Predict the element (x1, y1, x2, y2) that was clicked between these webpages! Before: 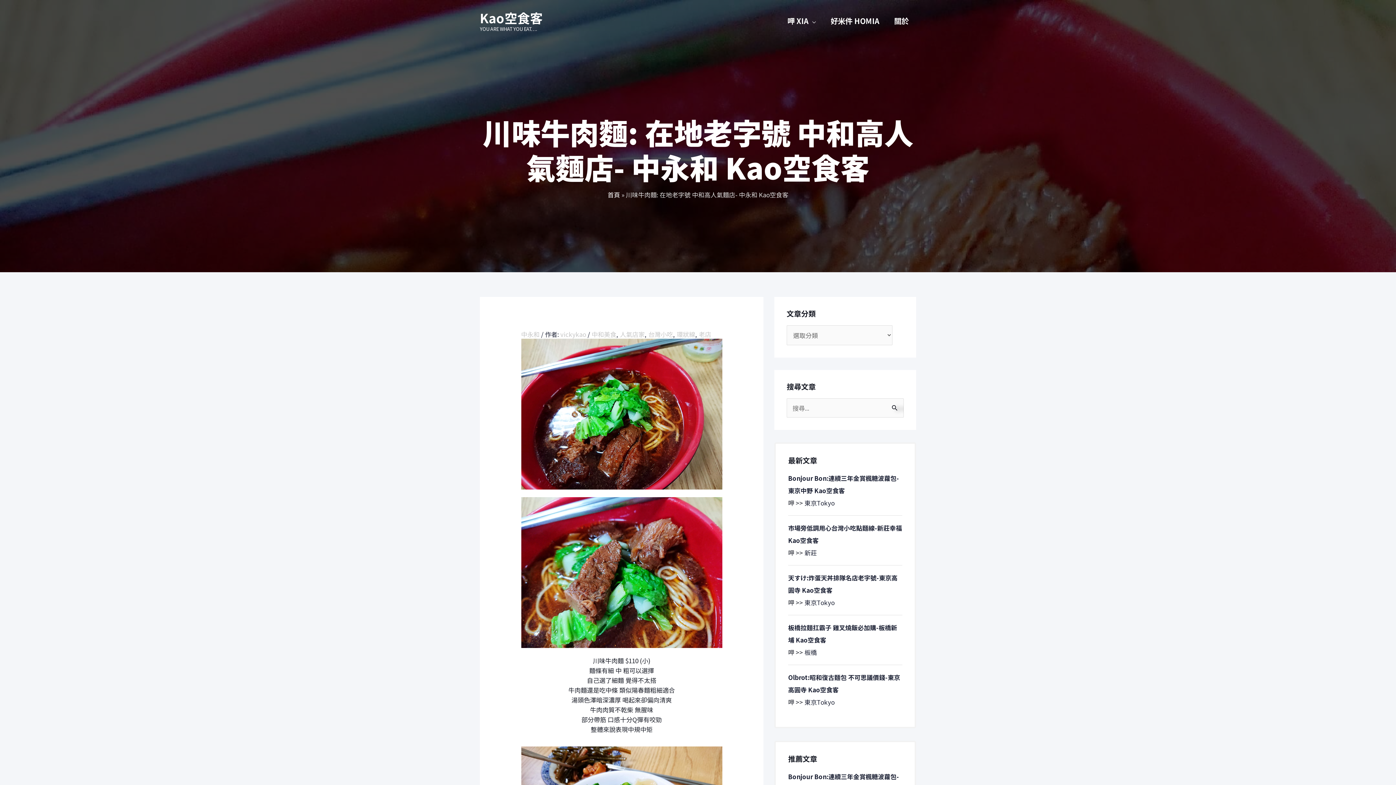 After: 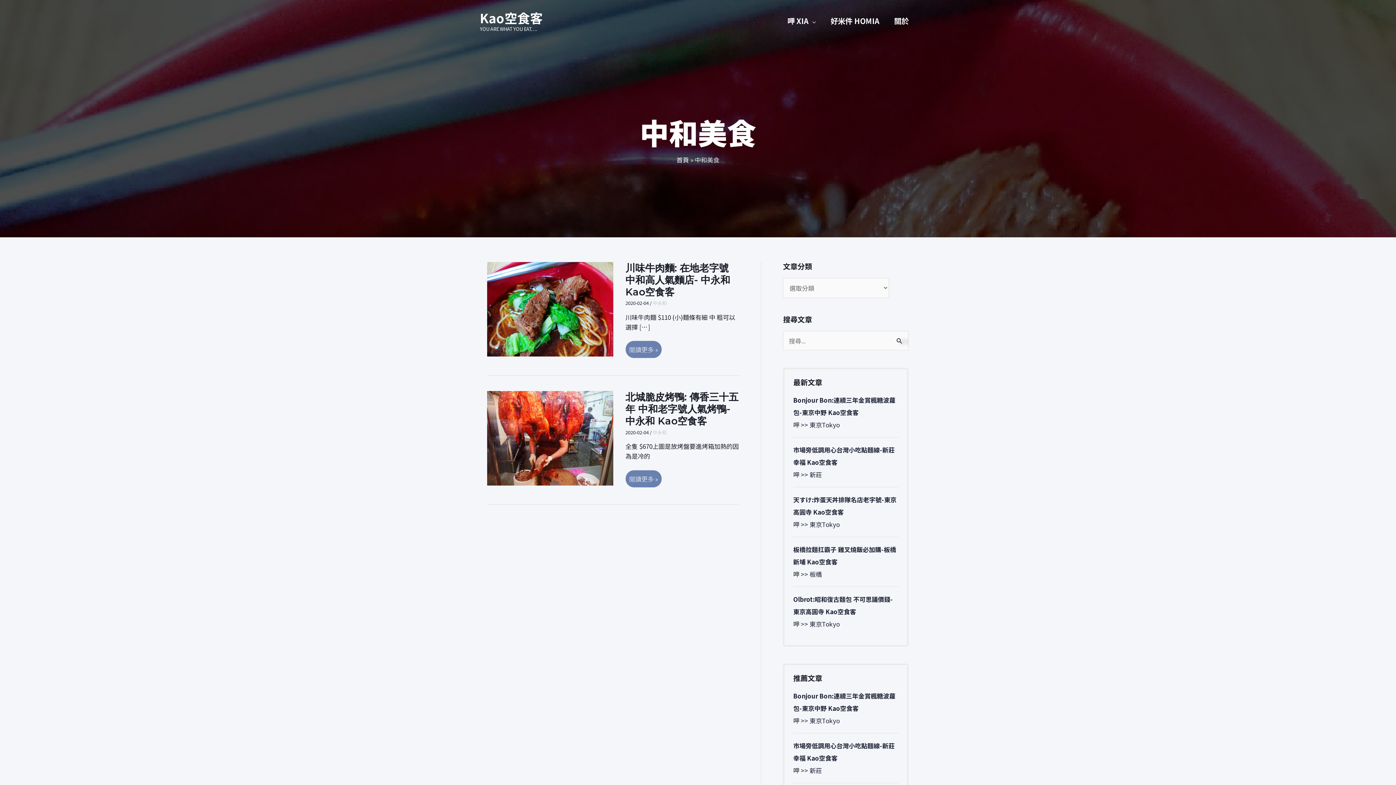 Action: label: 中和美食 bbox: (591, 329, 616, 338)